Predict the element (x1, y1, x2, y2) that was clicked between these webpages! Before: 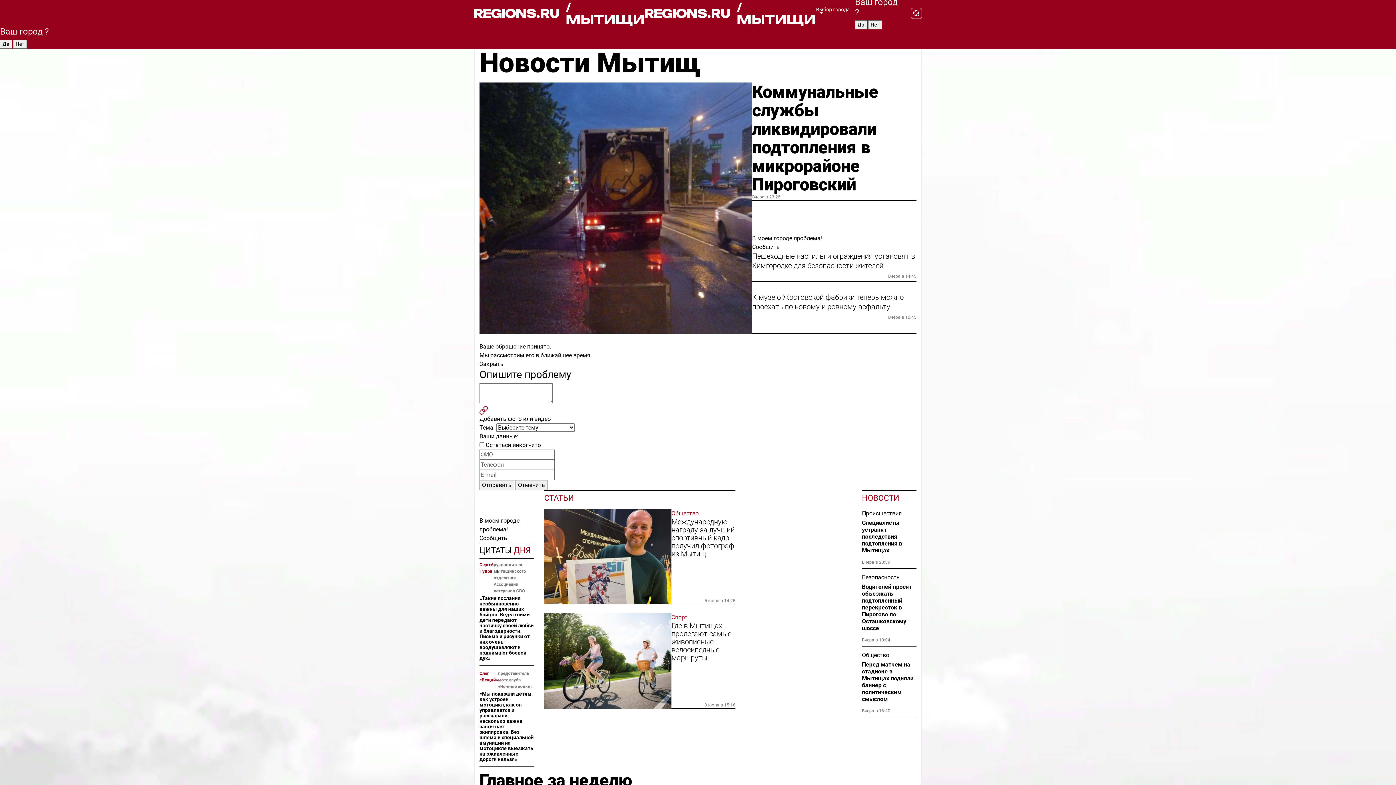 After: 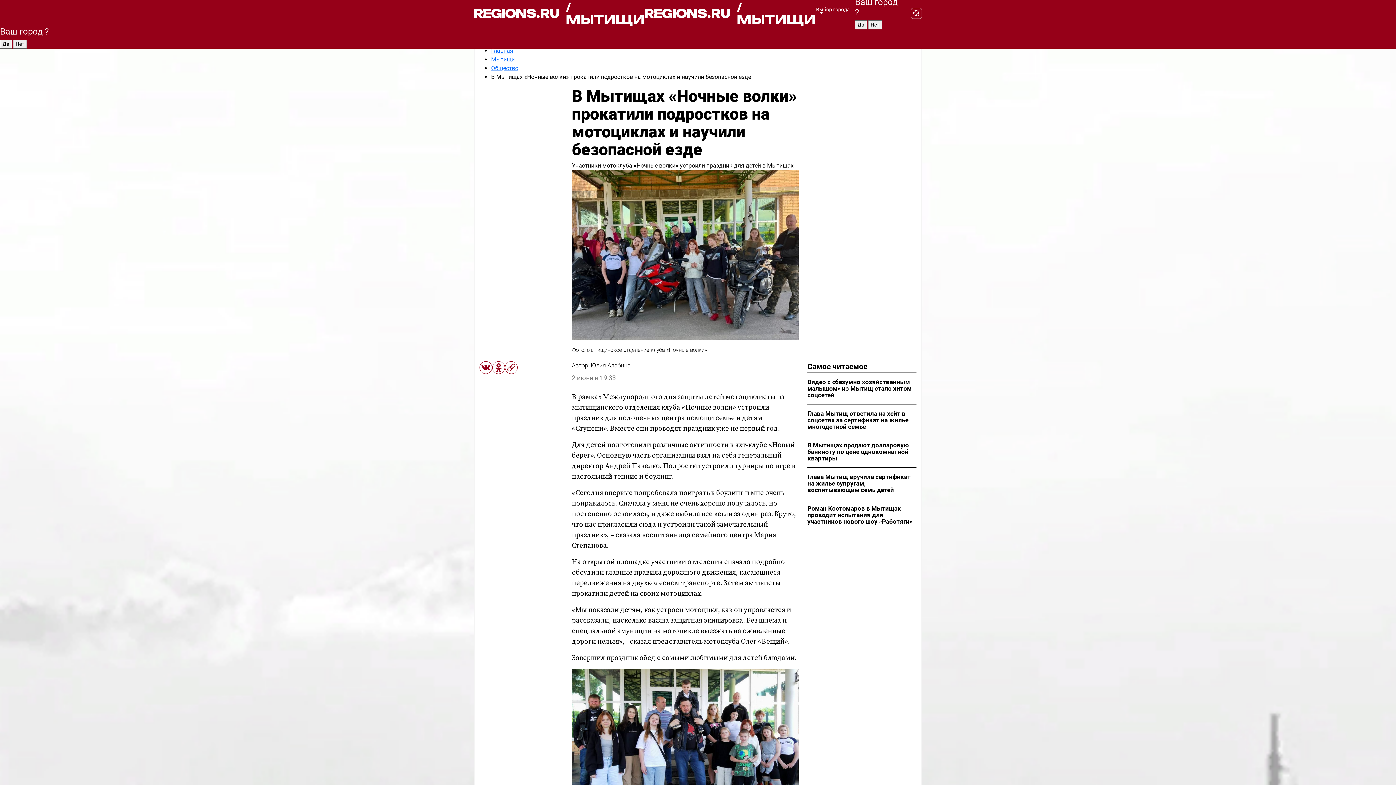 Action: label: «Мы показали детям, как устроен мотоцикл, как он управляется и рассказали, насколько важна защитная экипировка. Без шлема и специальной амуниции на мотоцикле выезжать на оживленные дороги нельзя» bbox: (479, 691, 534, 762)